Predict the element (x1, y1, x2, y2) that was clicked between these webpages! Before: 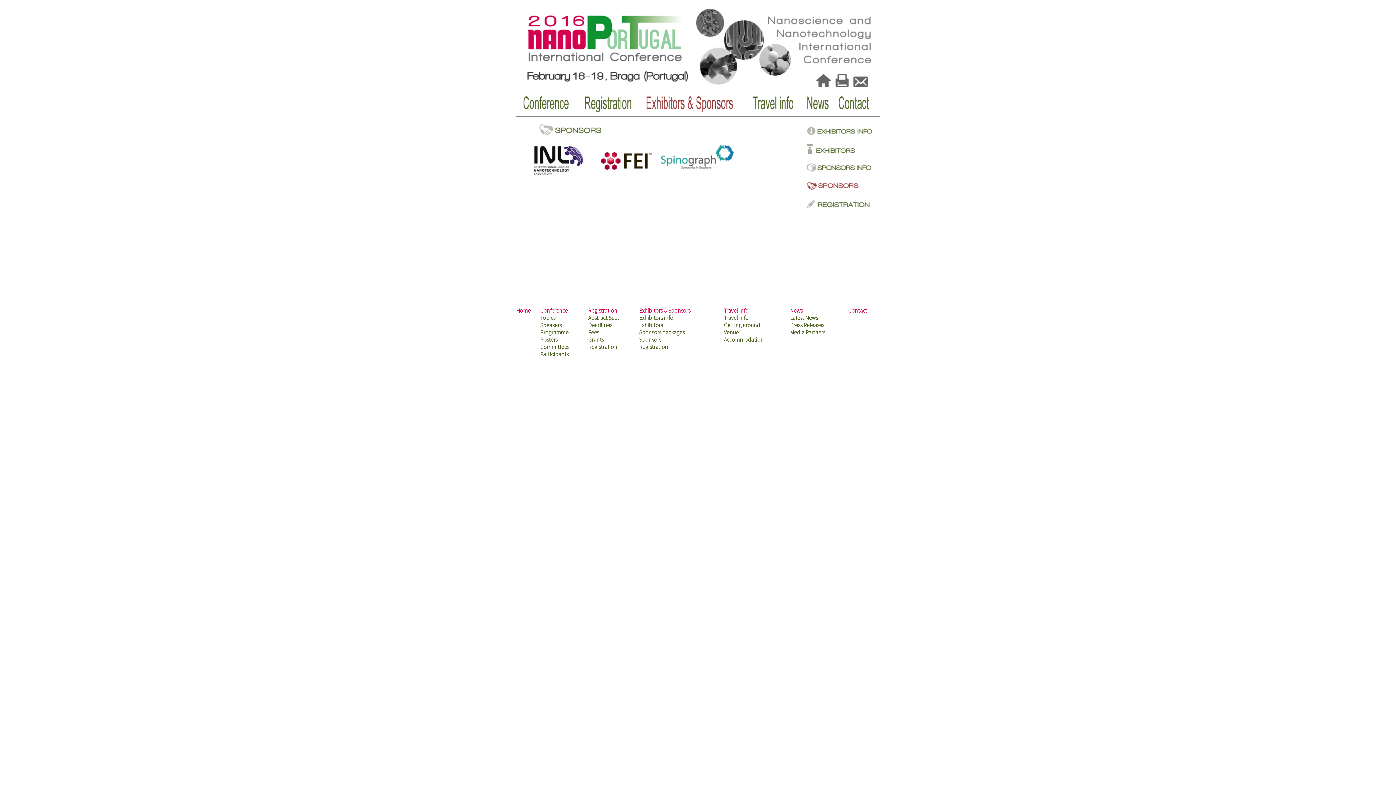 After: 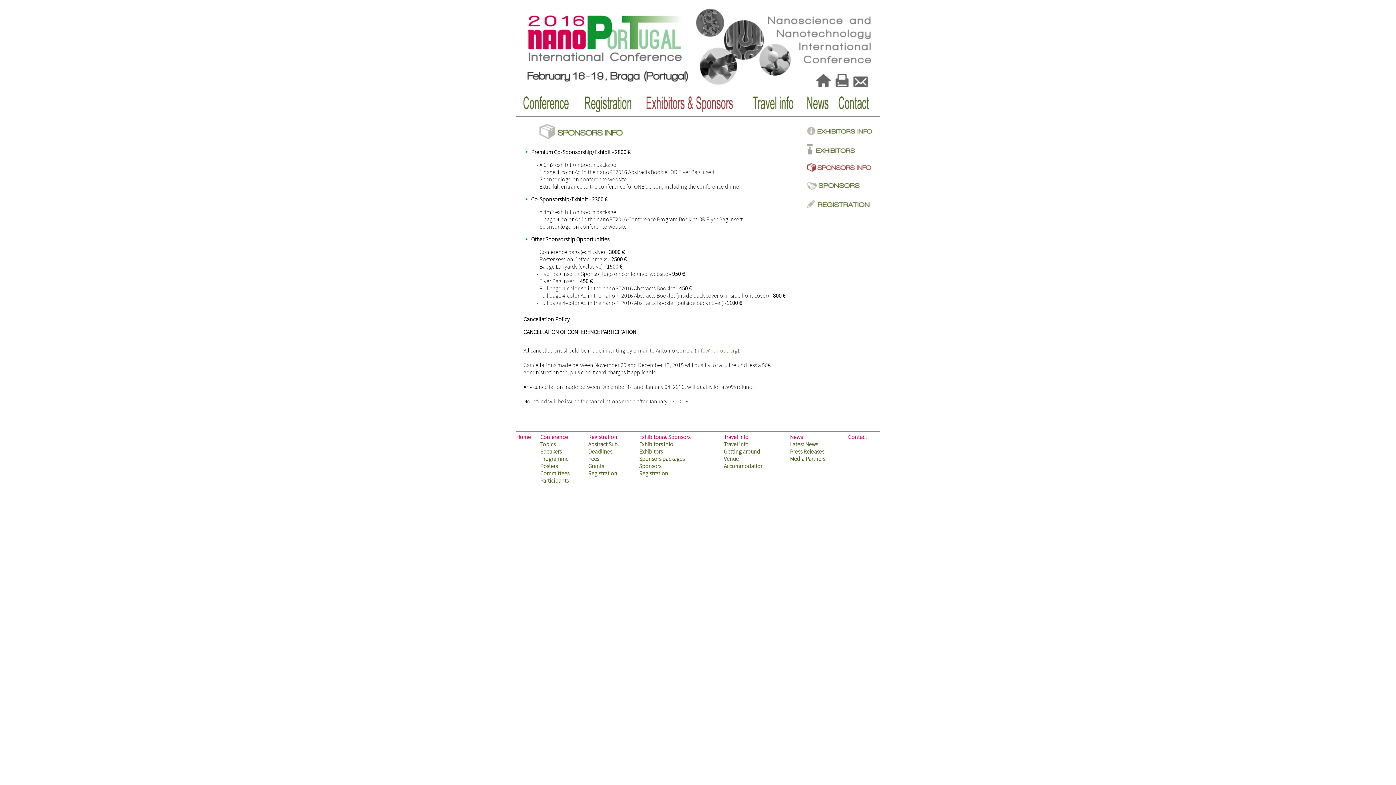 Action: bbox: (807, 163, 880, 170)